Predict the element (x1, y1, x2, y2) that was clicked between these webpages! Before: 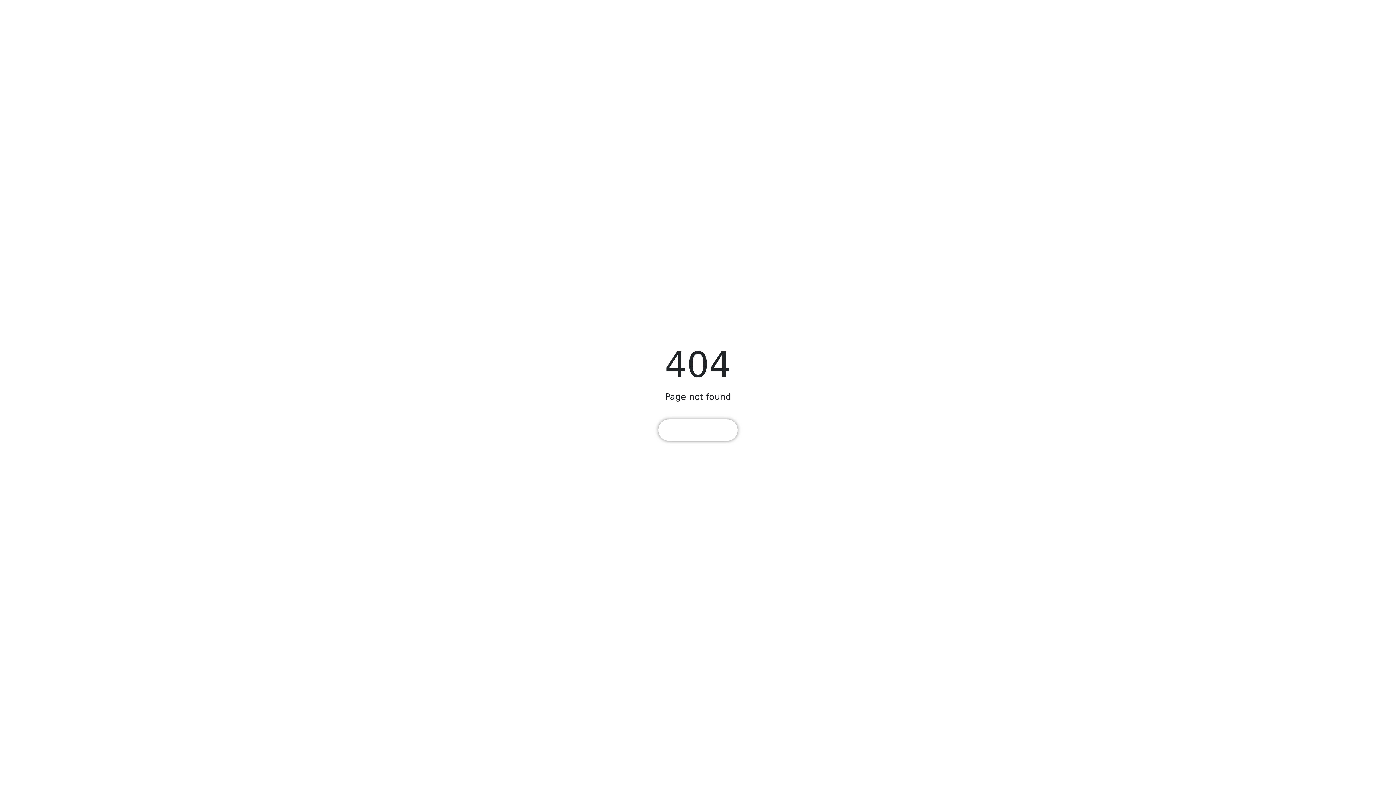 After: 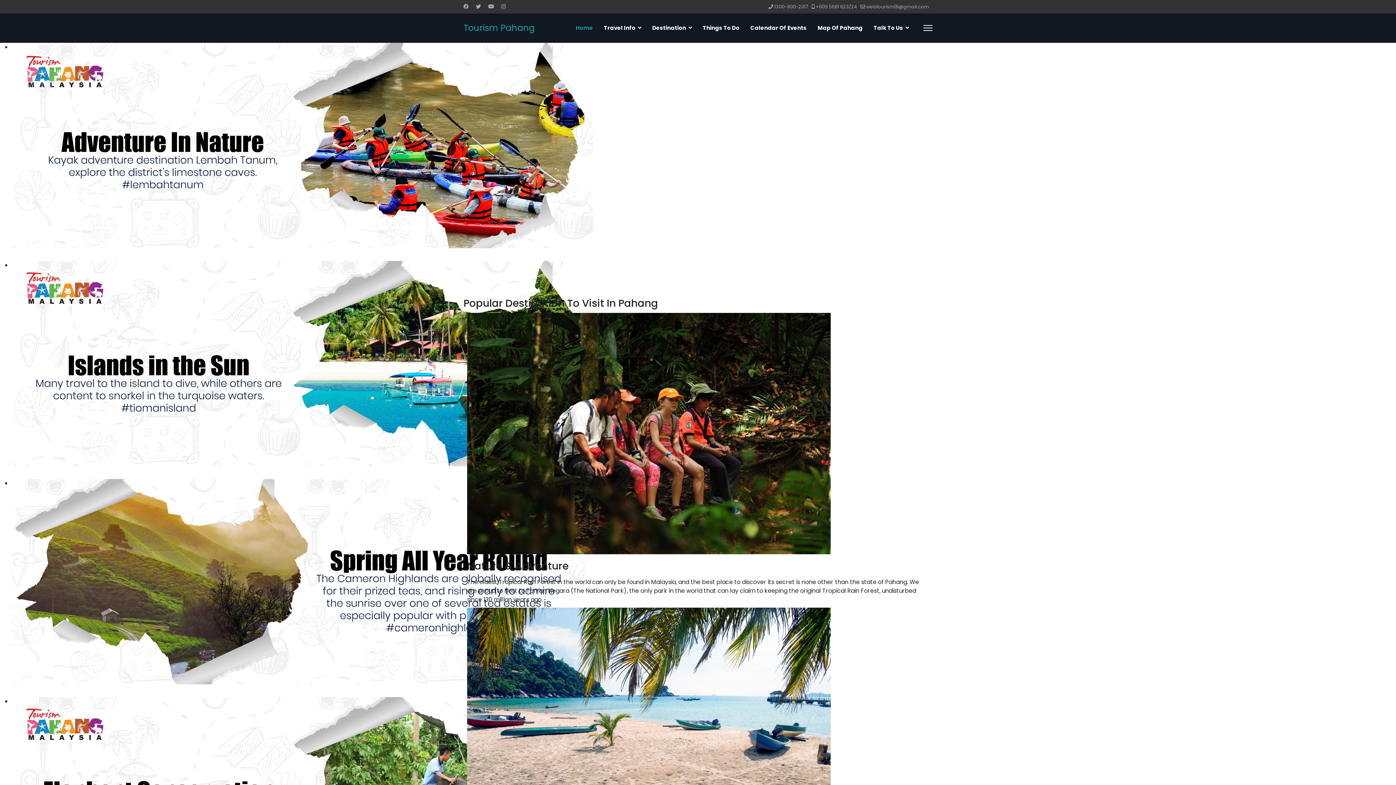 Action: bbox: (658, 419, 737, 441) label:  HOME PAGE